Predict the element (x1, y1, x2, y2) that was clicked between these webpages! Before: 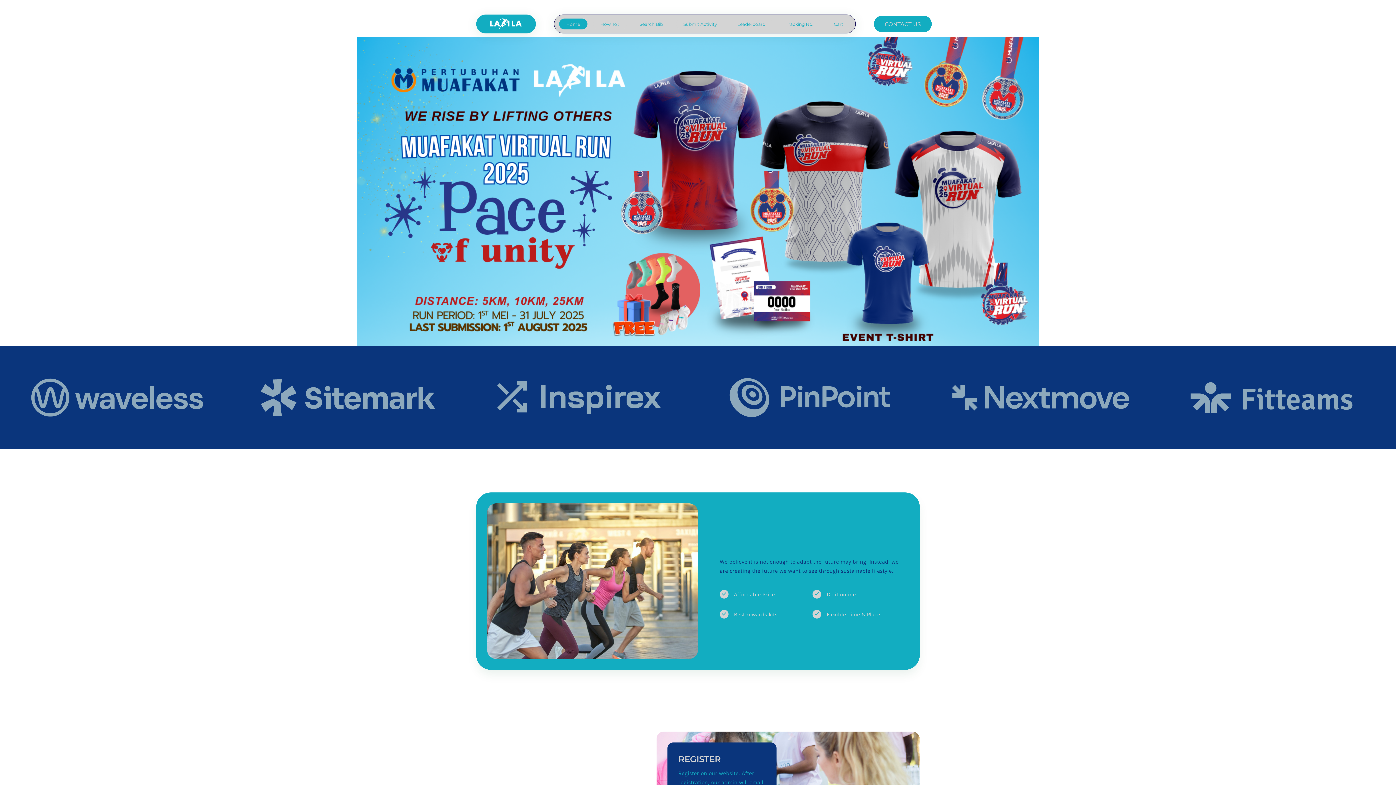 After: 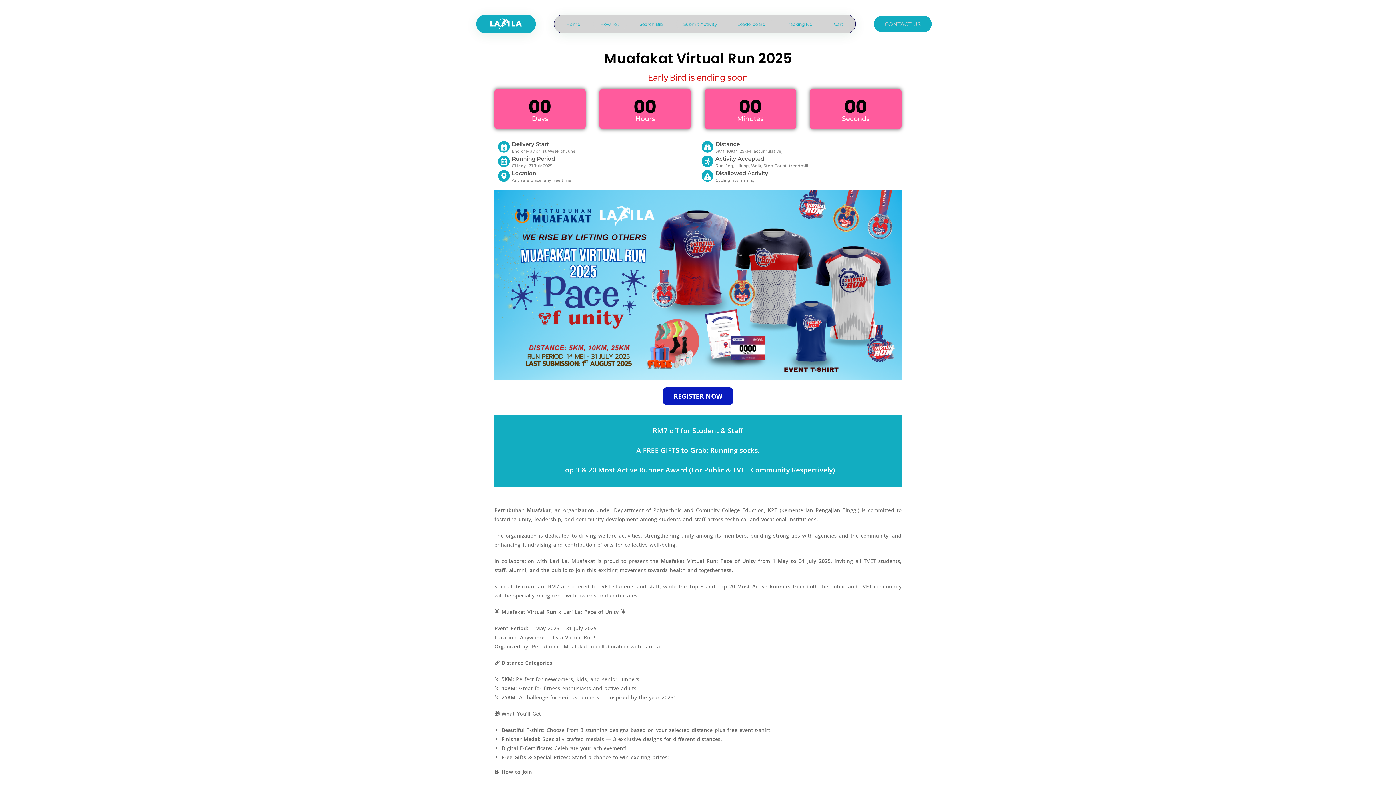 Action: bbox: (357, 37, 1039, 355)